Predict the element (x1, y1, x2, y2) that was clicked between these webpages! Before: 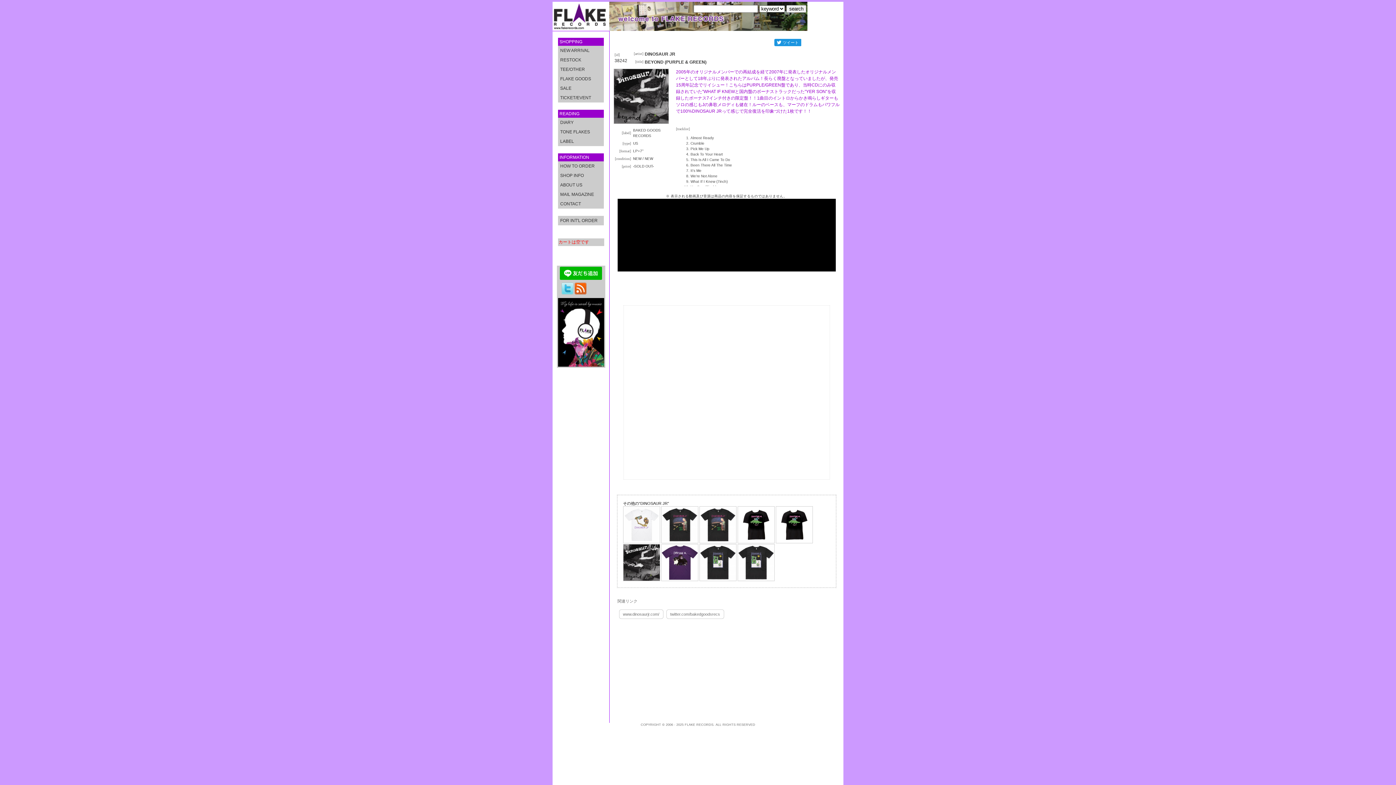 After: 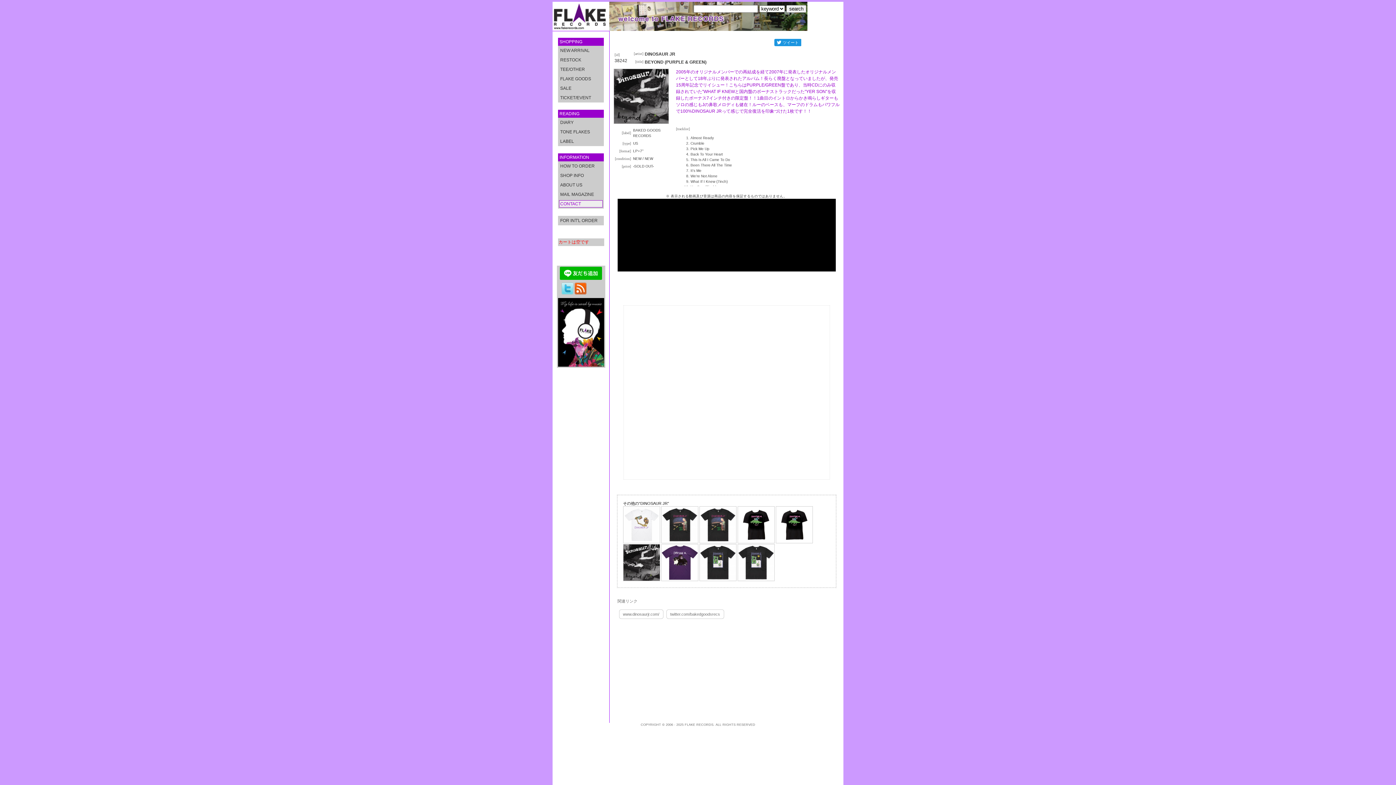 Action: label: CONTACT bbox: (559, 200, 602, 207)